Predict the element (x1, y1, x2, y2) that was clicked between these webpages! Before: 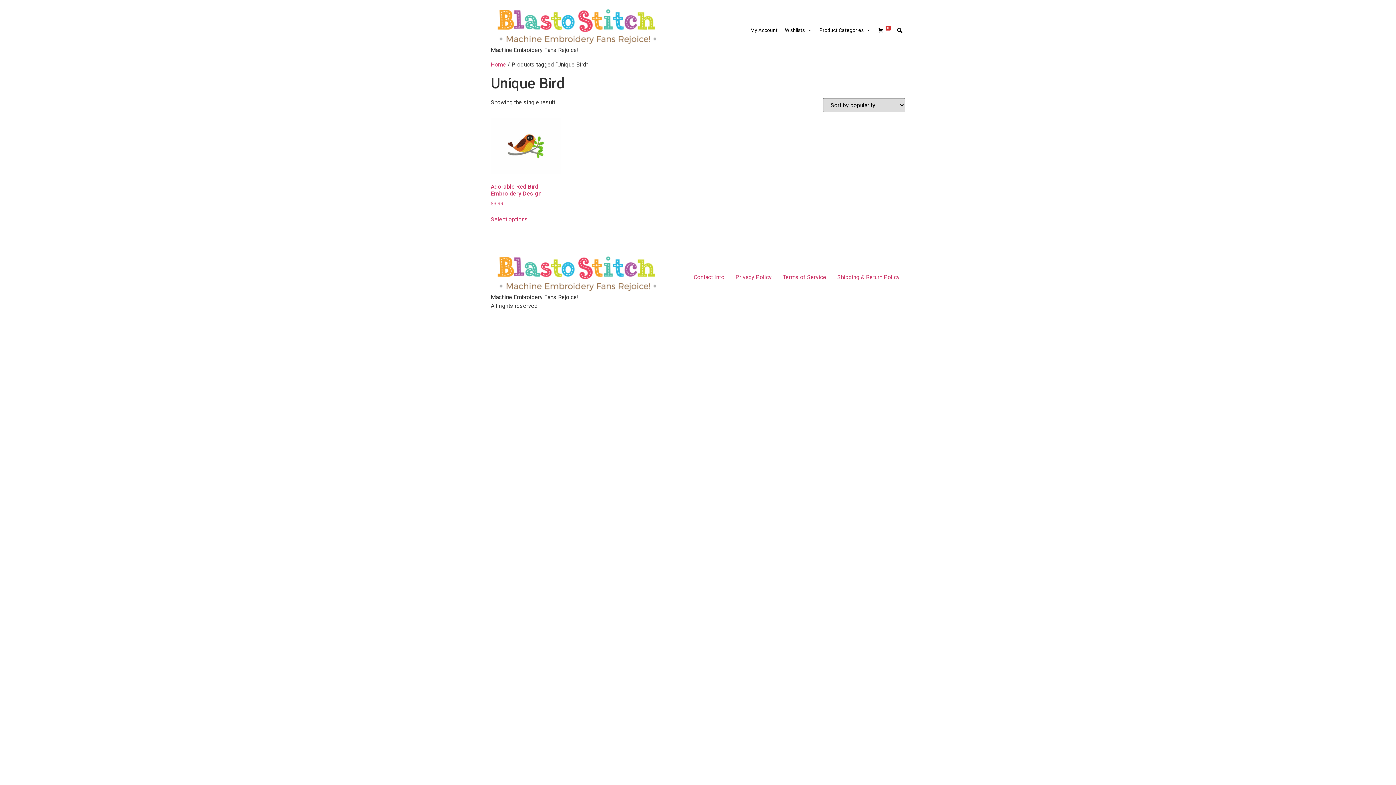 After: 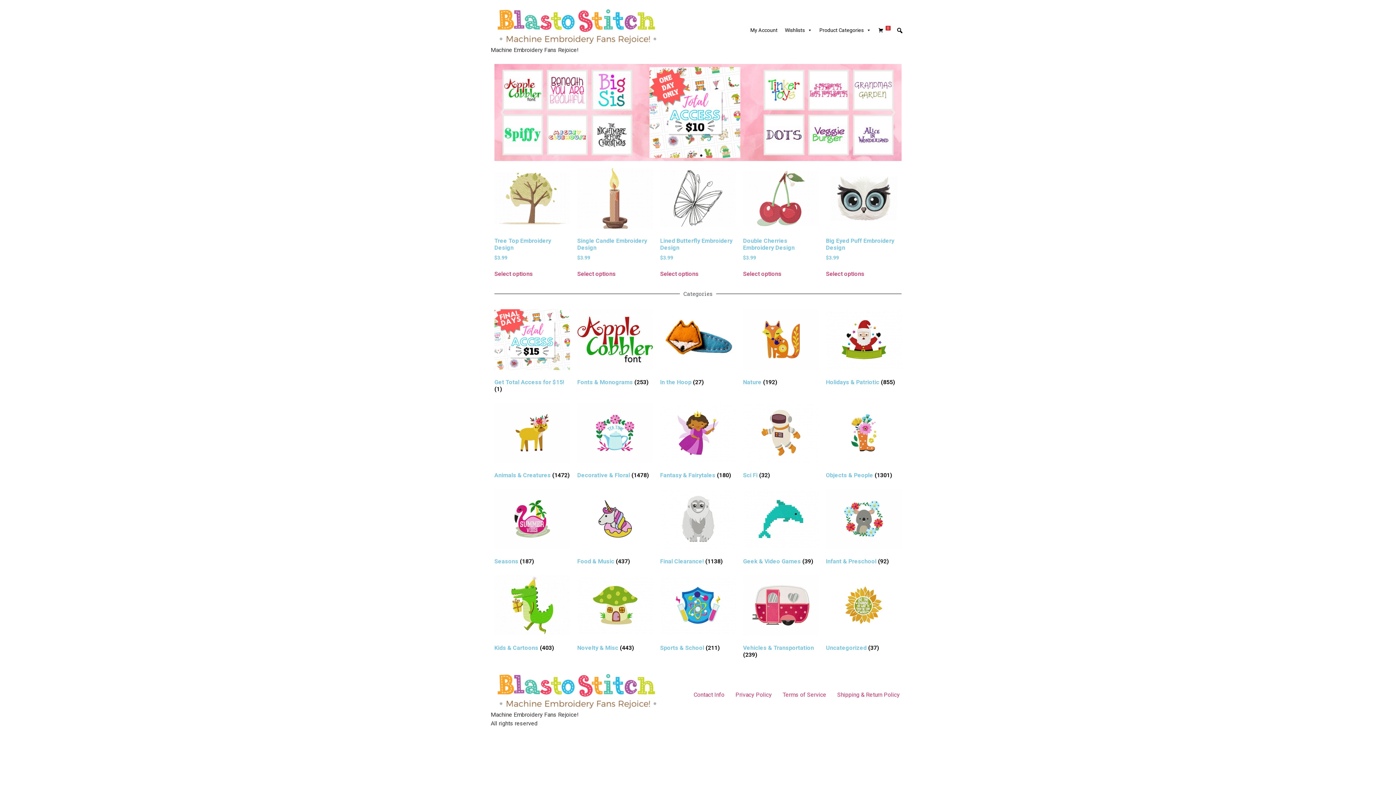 Action: label: Home bbox: (490, 61, 506, 68)